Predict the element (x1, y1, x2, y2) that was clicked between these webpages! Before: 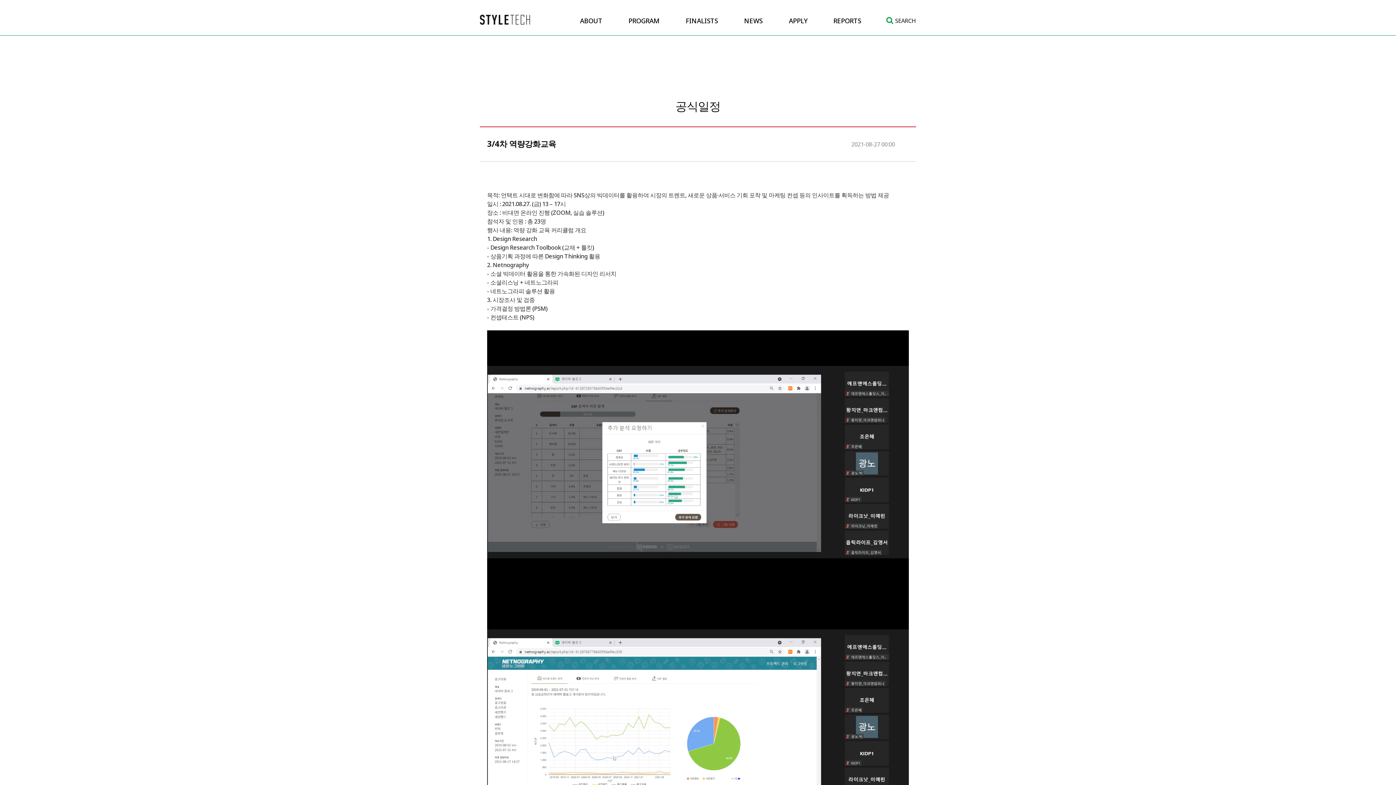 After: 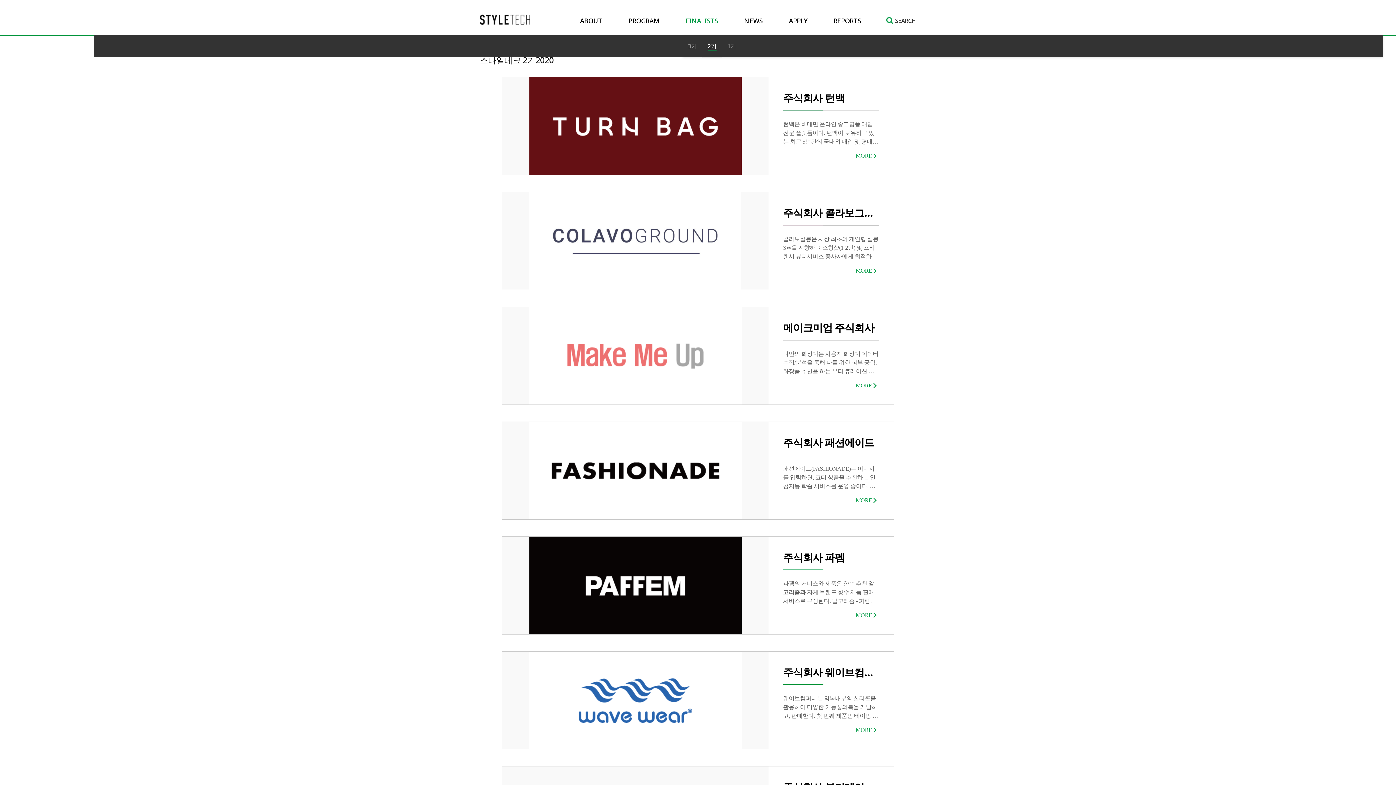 Action: bbox: (672, 6, 731, 35) label: FINALISTS